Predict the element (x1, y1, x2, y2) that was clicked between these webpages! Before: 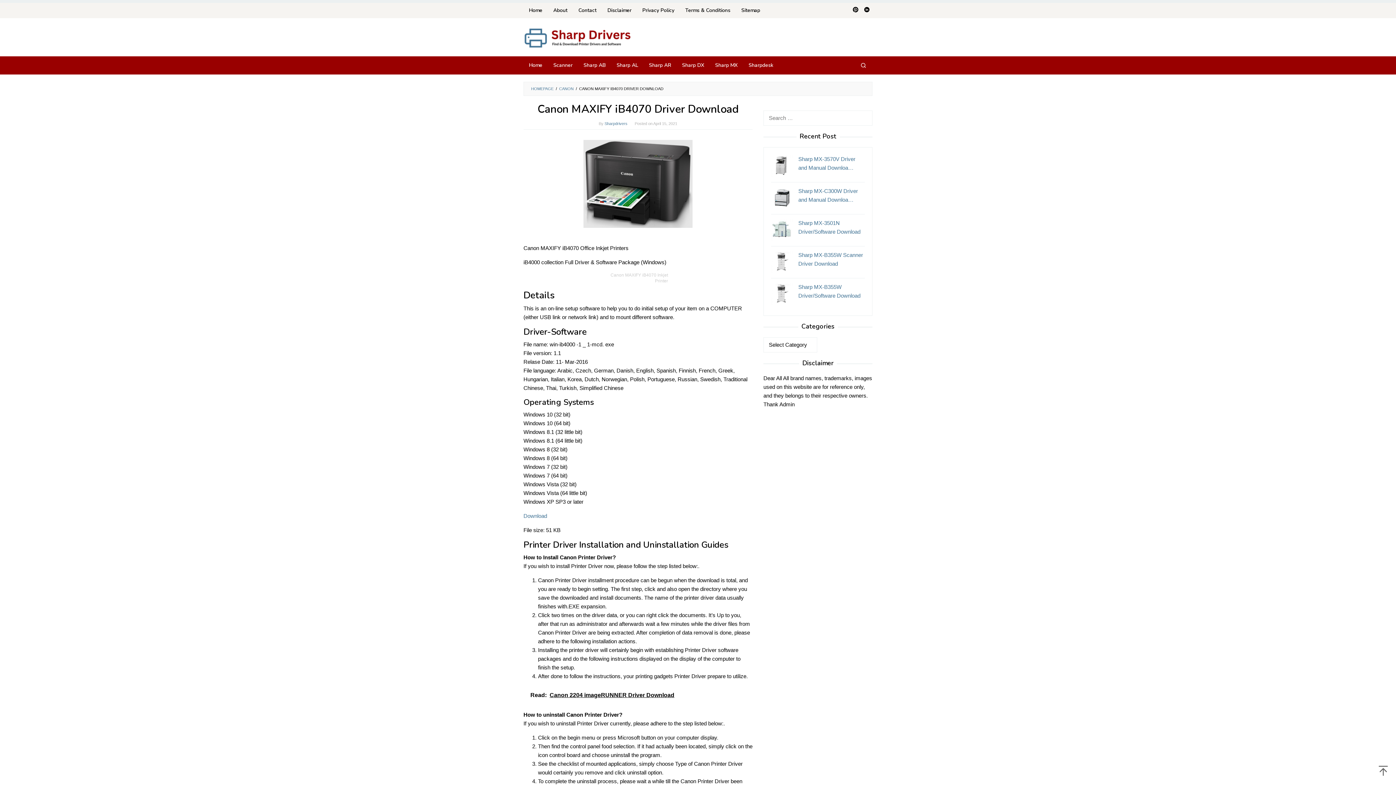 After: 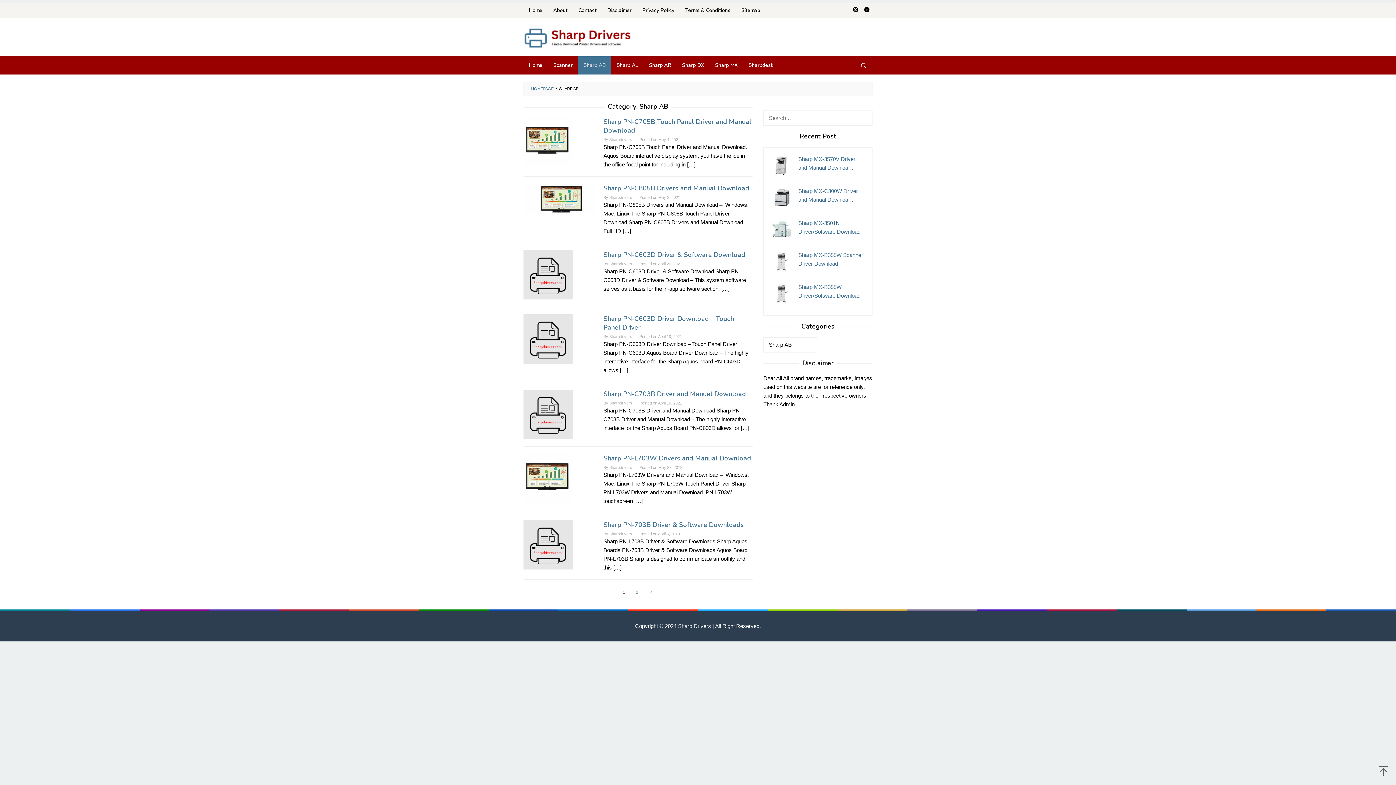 Action: label: Sharp AB bbox: (578, 56, 611, 74)